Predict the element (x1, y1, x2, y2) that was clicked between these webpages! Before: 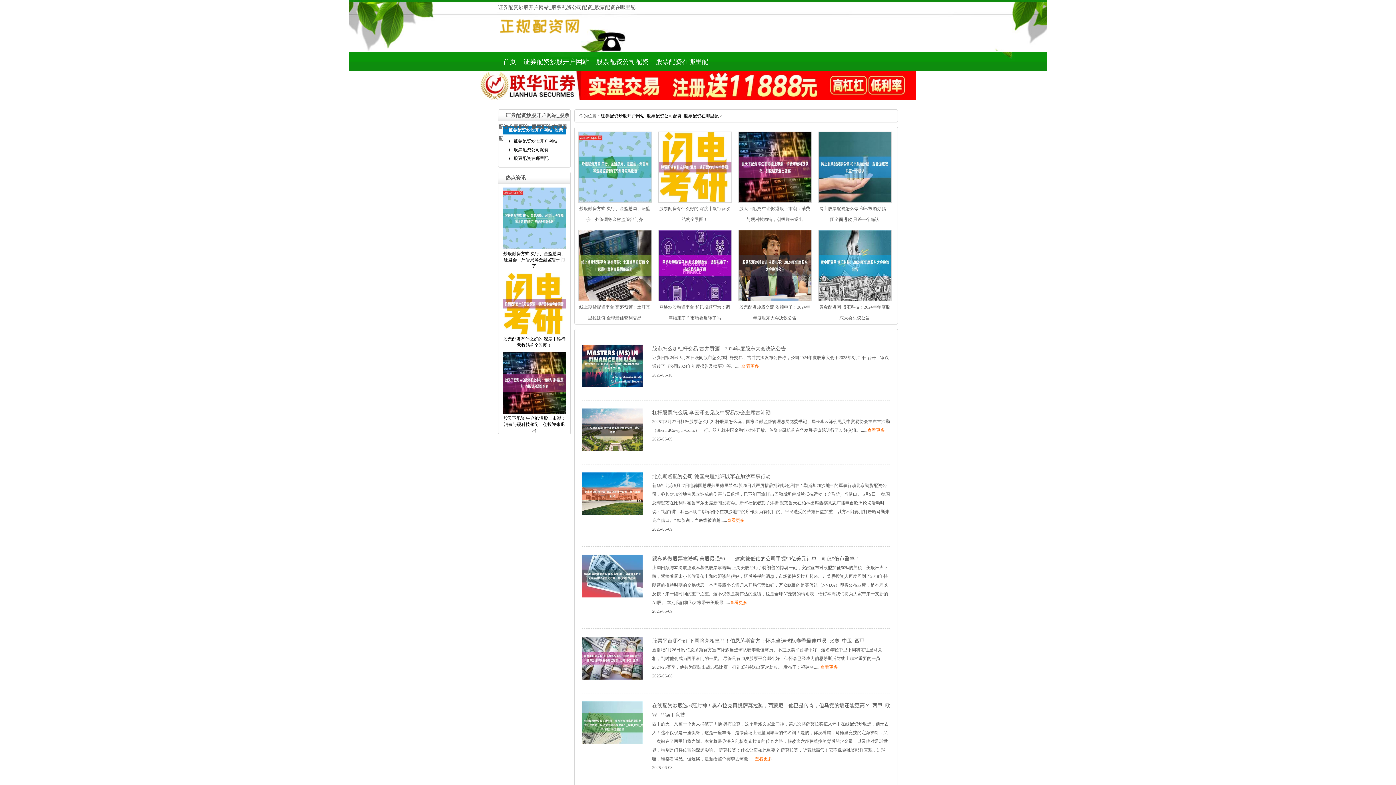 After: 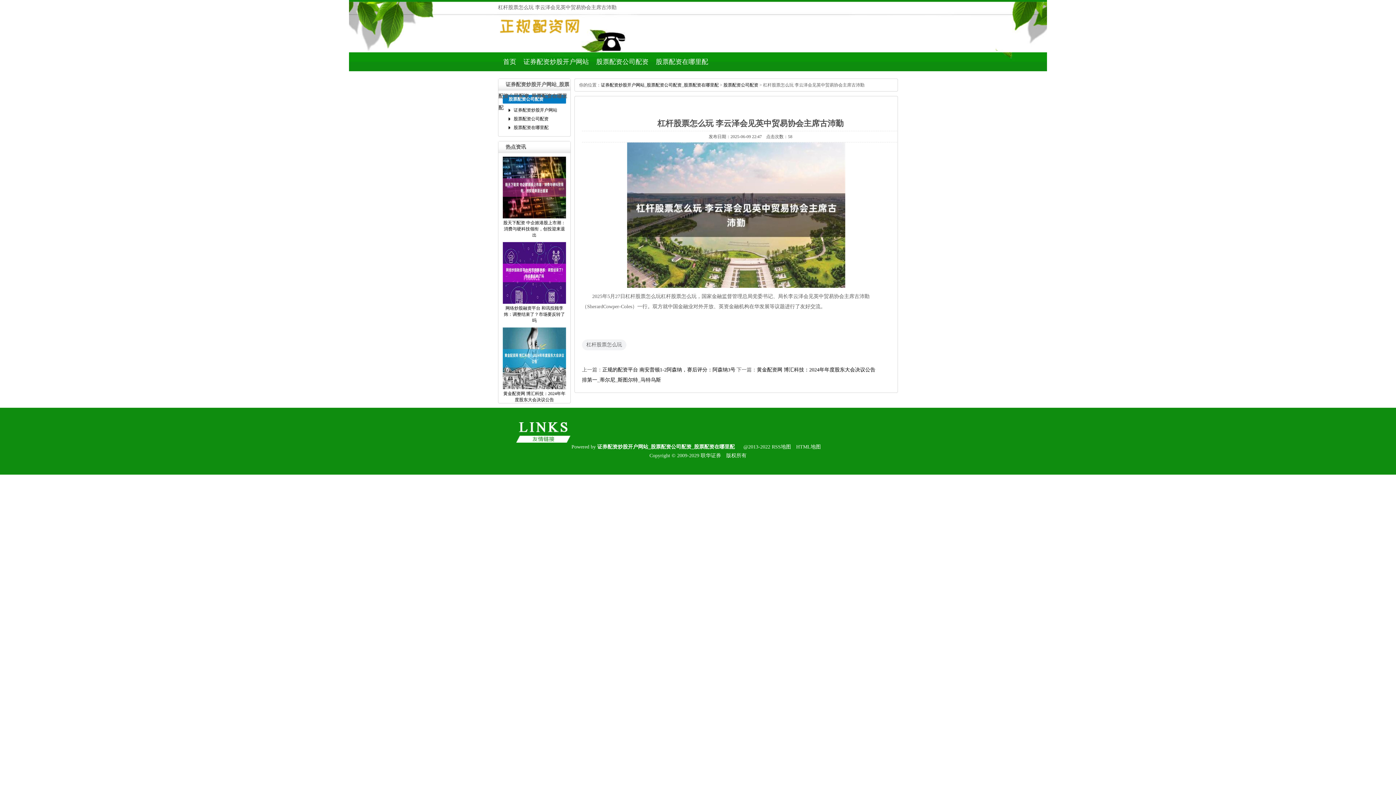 Action: label: 查看更多 bbox: (867, 428, 885, 433)